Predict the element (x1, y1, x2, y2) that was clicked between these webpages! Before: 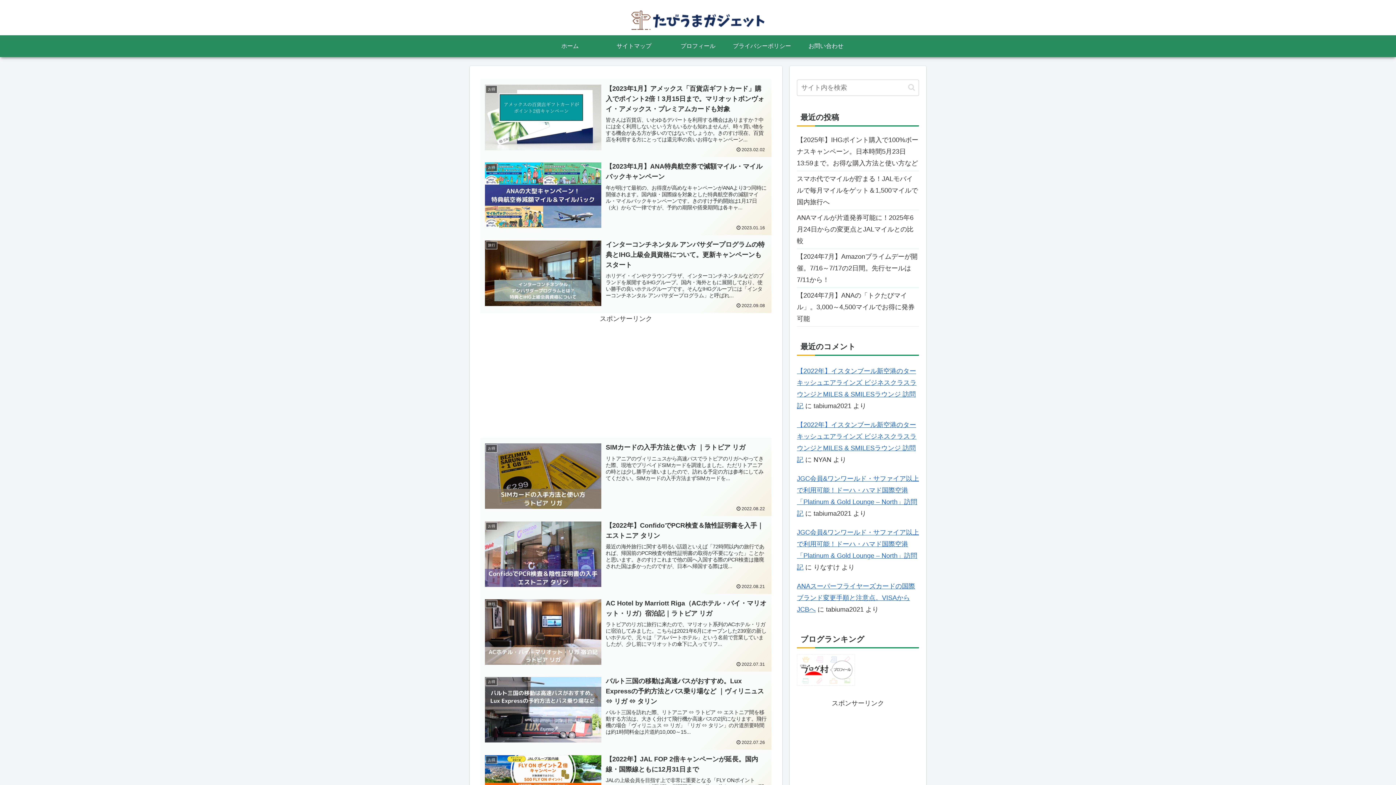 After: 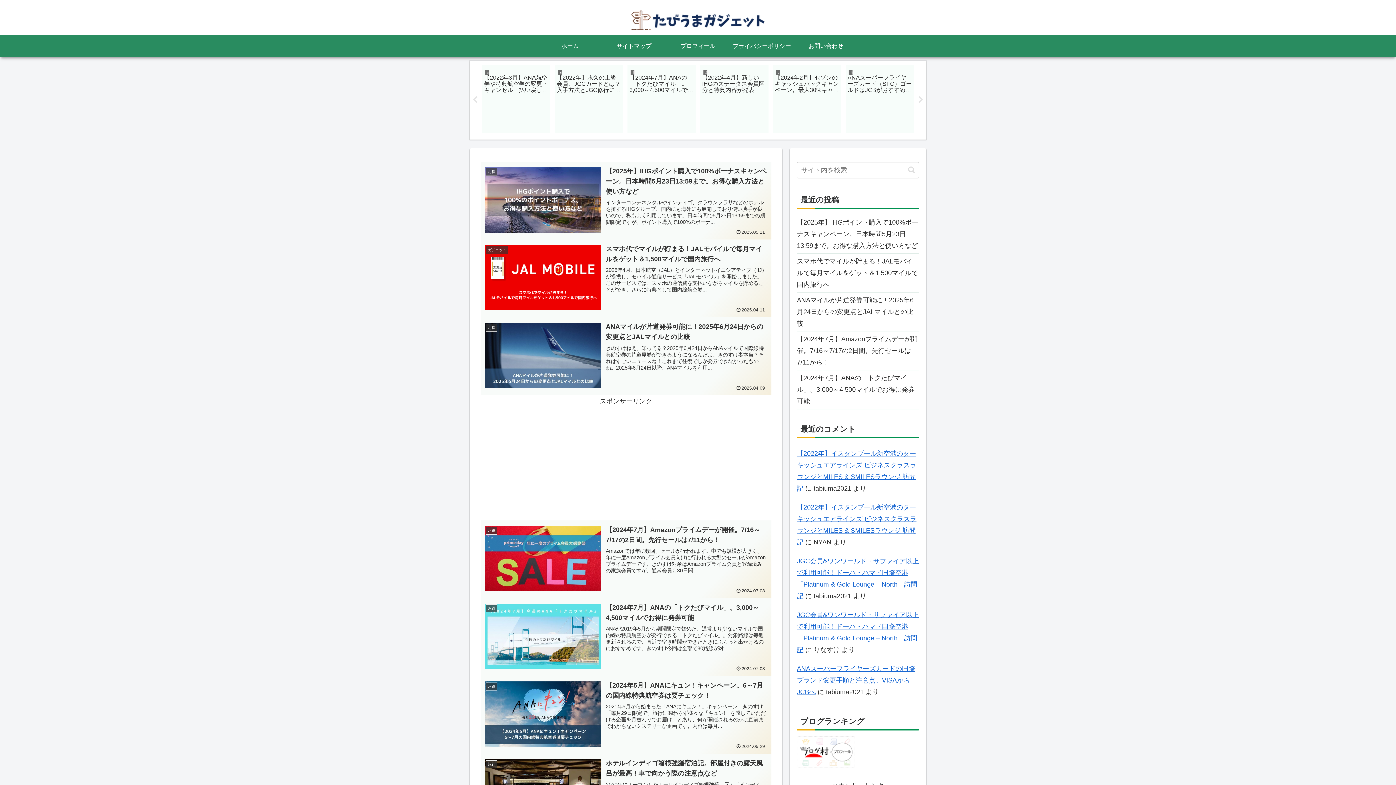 Action: bbox: (538, 35, 602, 57) label: ホーム